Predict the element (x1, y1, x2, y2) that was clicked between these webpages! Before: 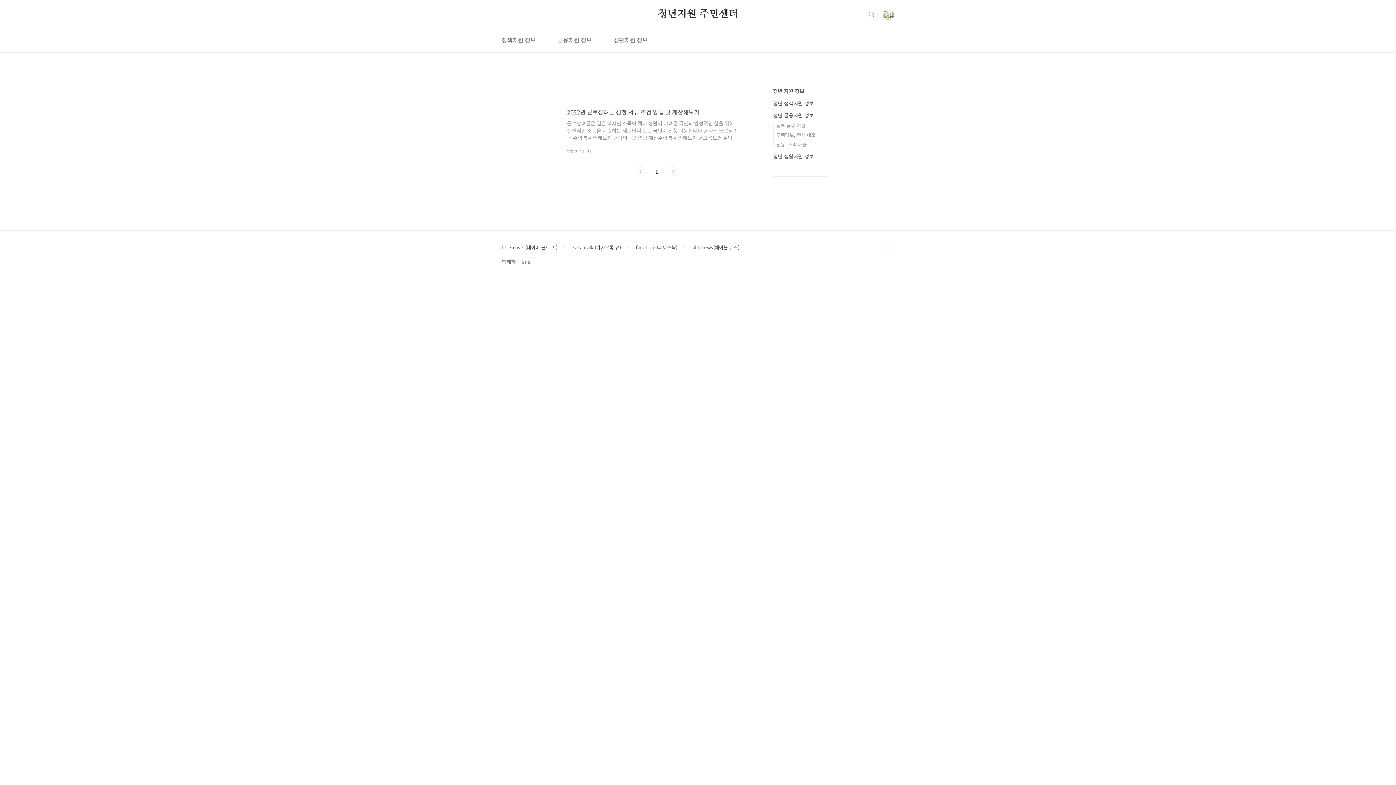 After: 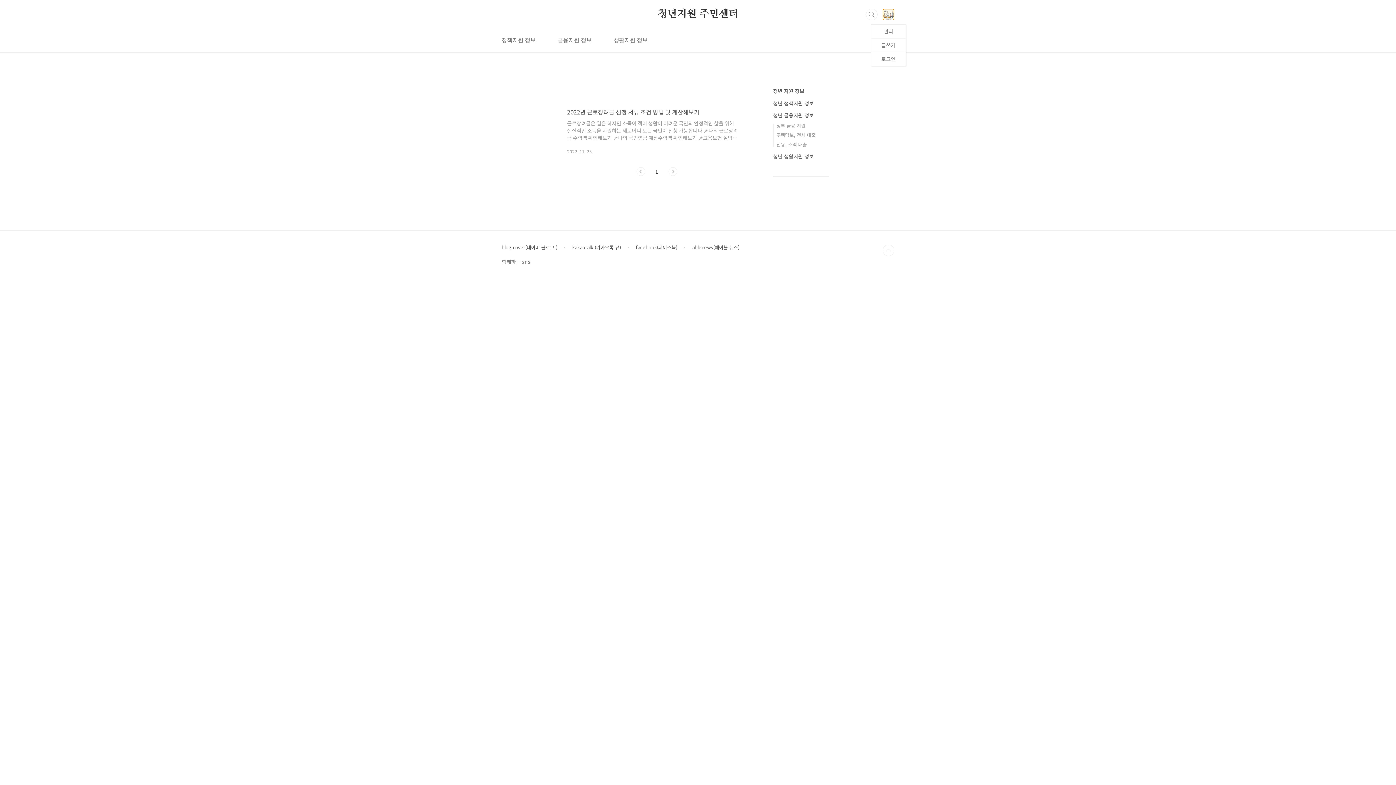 Action: bbox: (882, 8, 894, 20)